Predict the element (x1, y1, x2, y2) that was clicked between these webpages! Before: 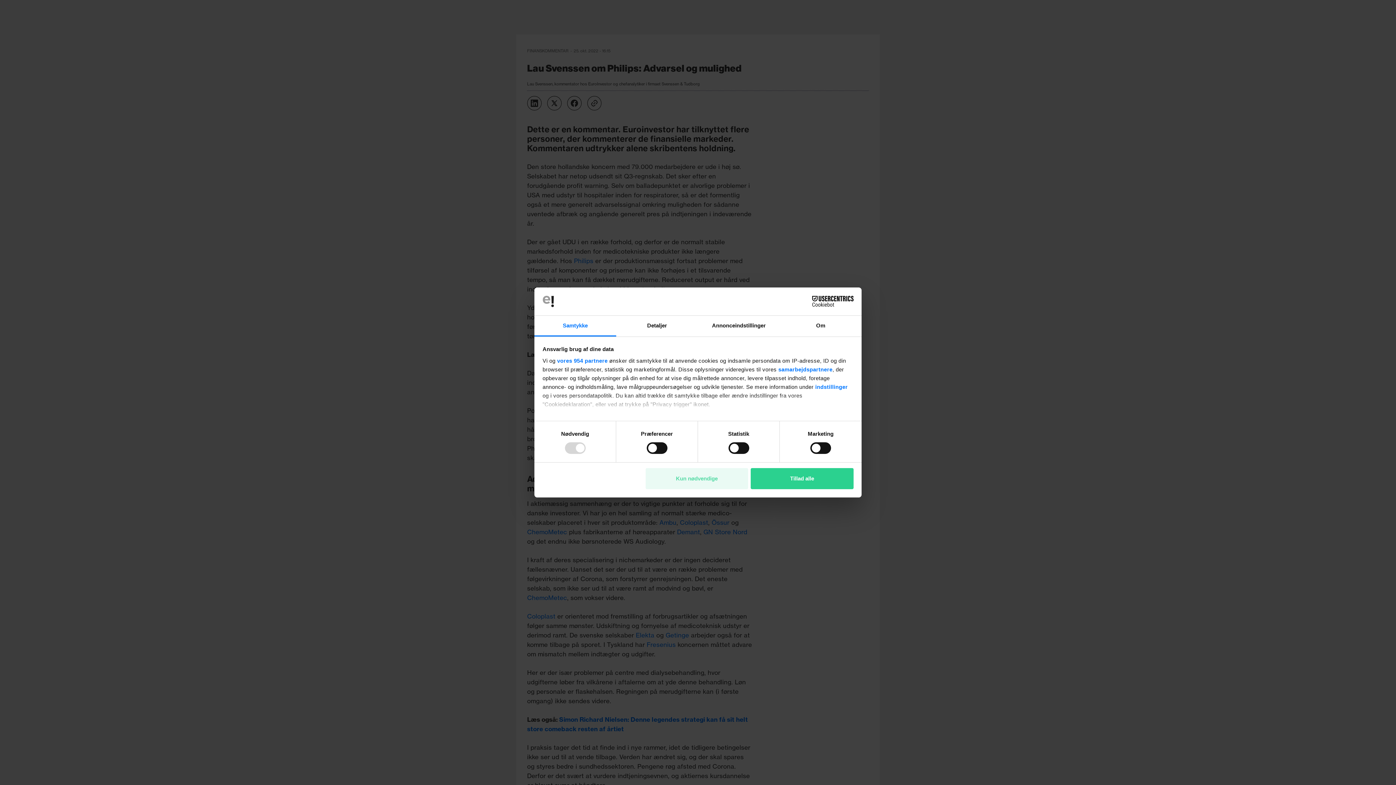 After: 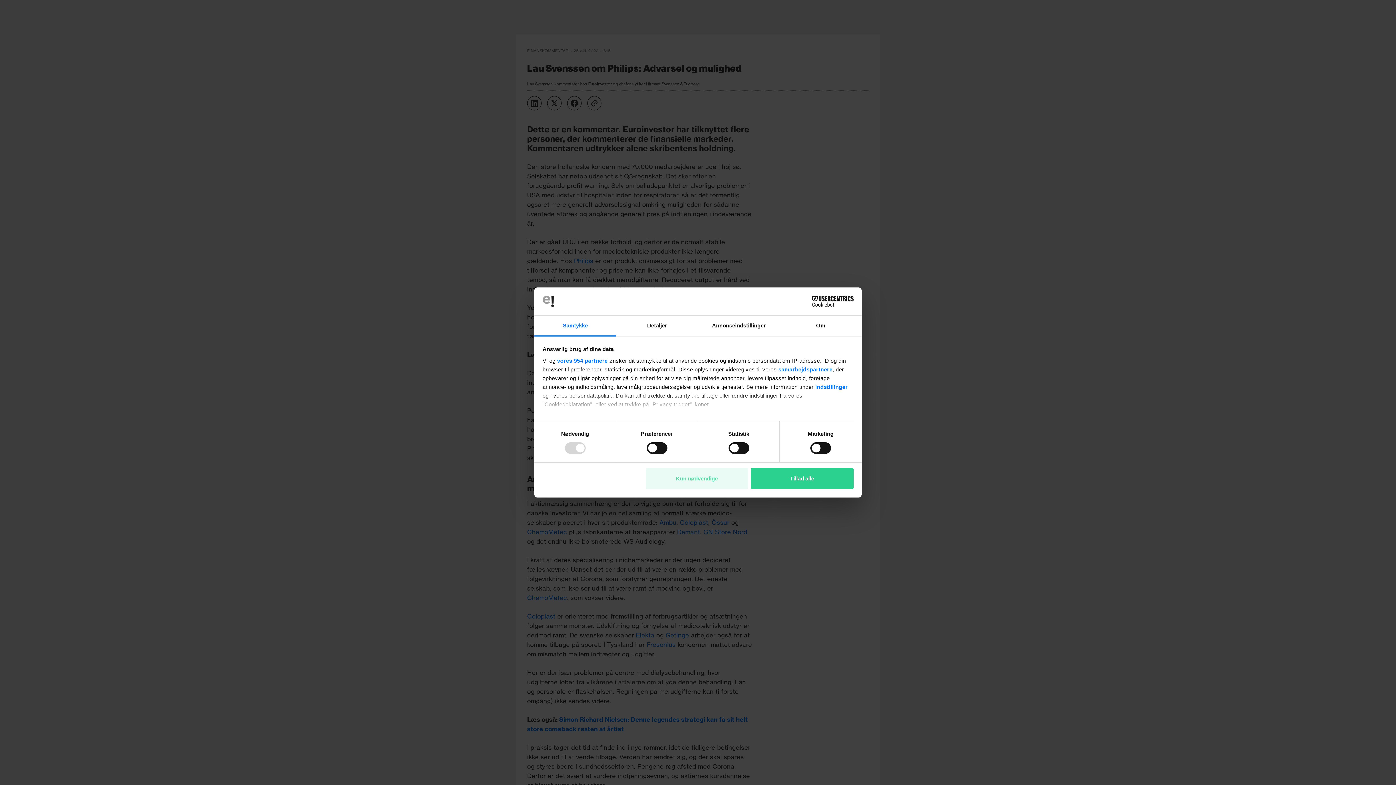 Action: label: samarbejdspartnere bbox: (778, 366, 832, 372)